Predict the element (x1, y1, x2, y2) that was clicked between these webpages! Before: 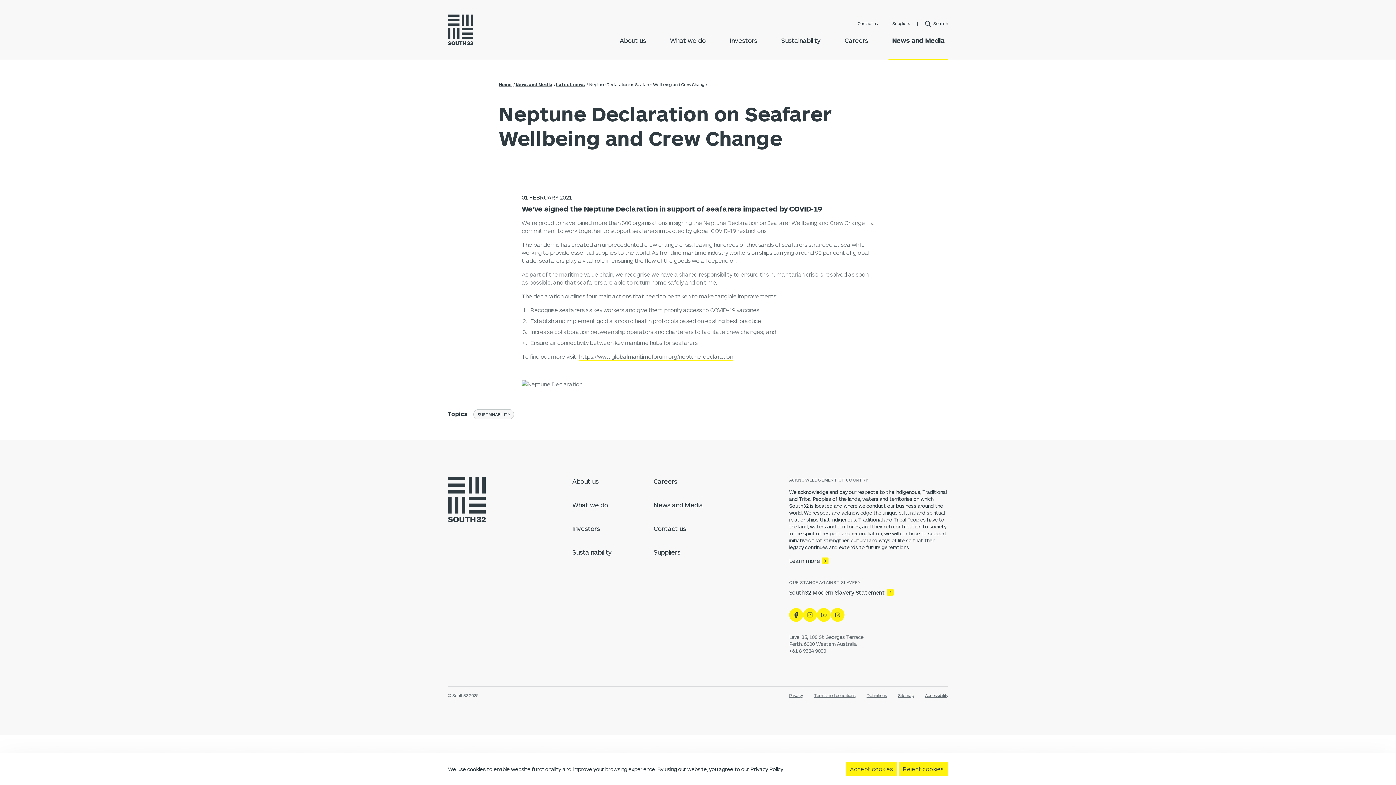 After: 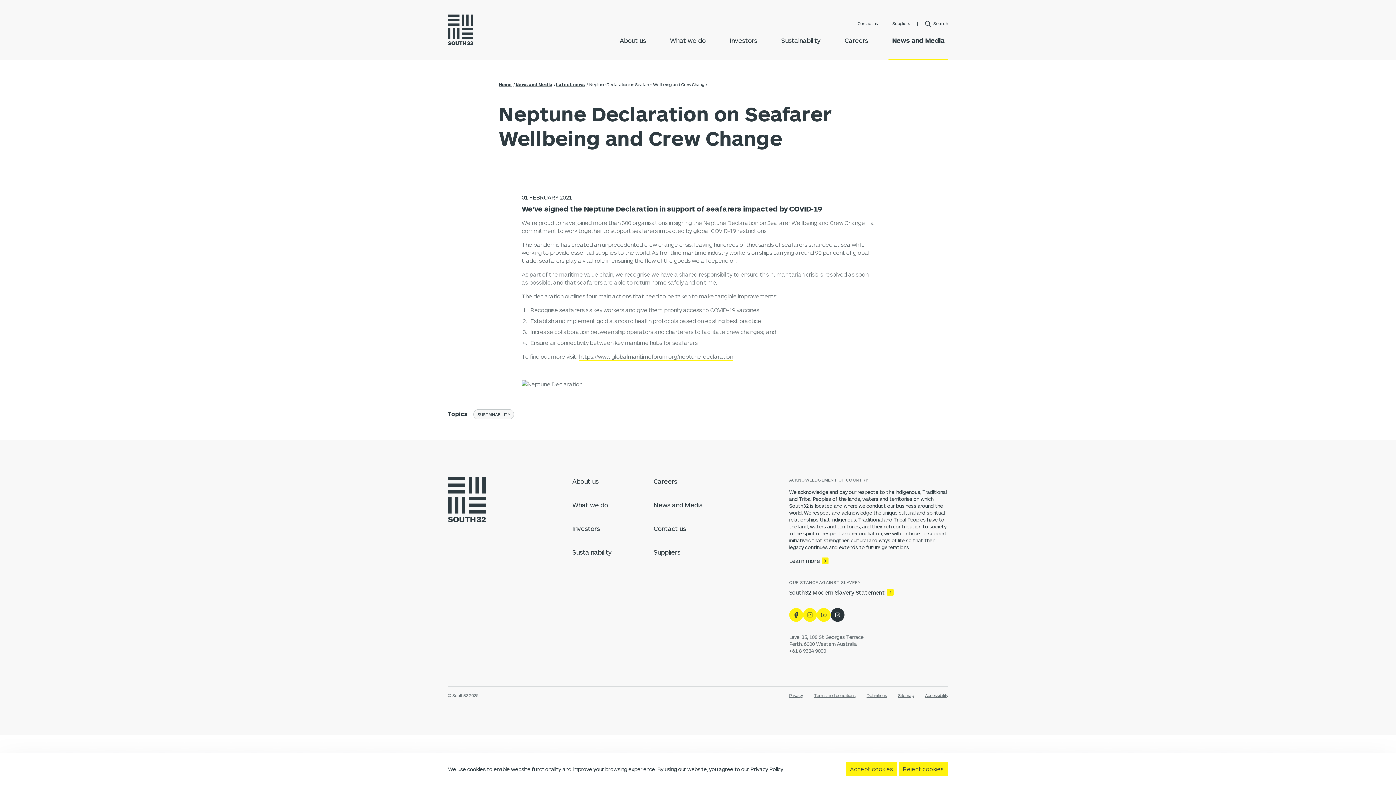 Action: label: Link to South32 instagram bbox: (830, 608, 844, 622)